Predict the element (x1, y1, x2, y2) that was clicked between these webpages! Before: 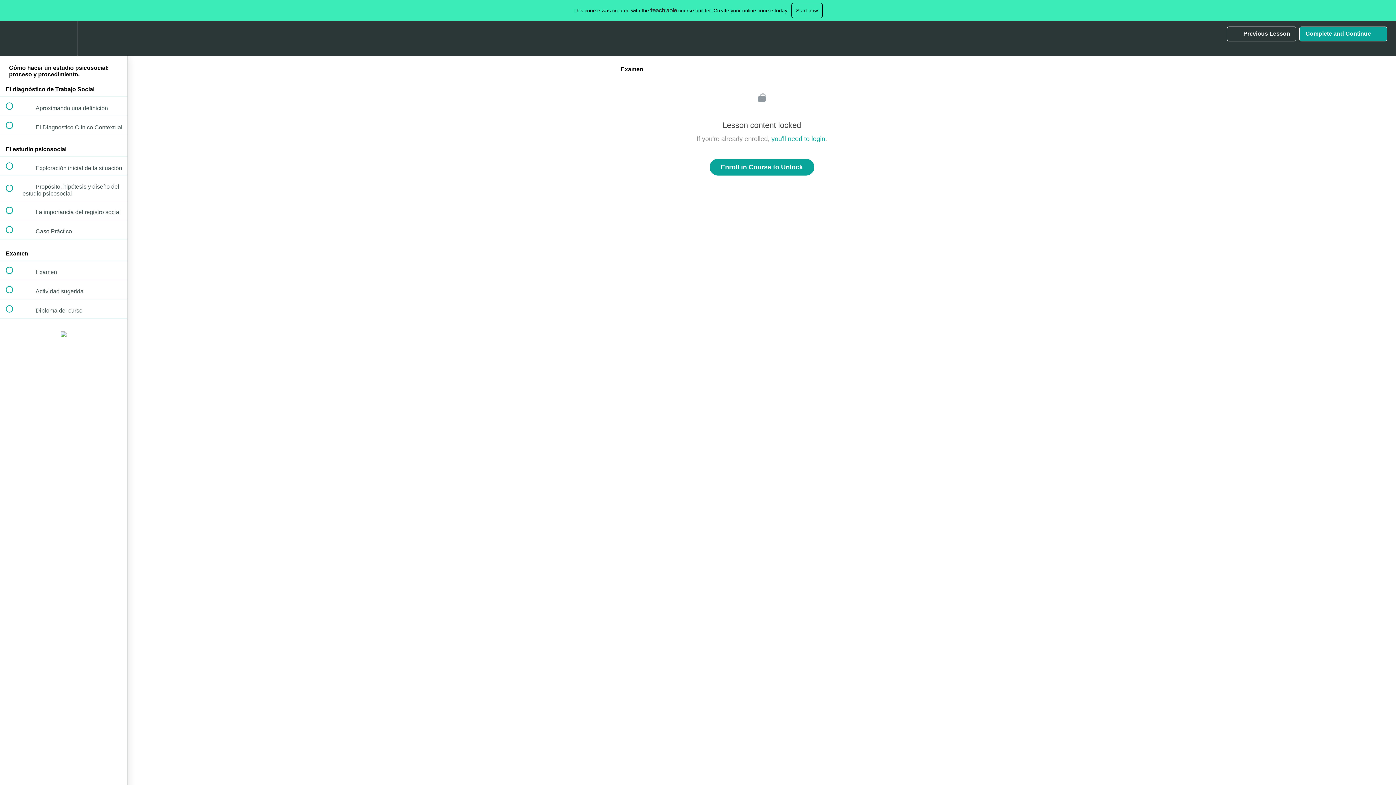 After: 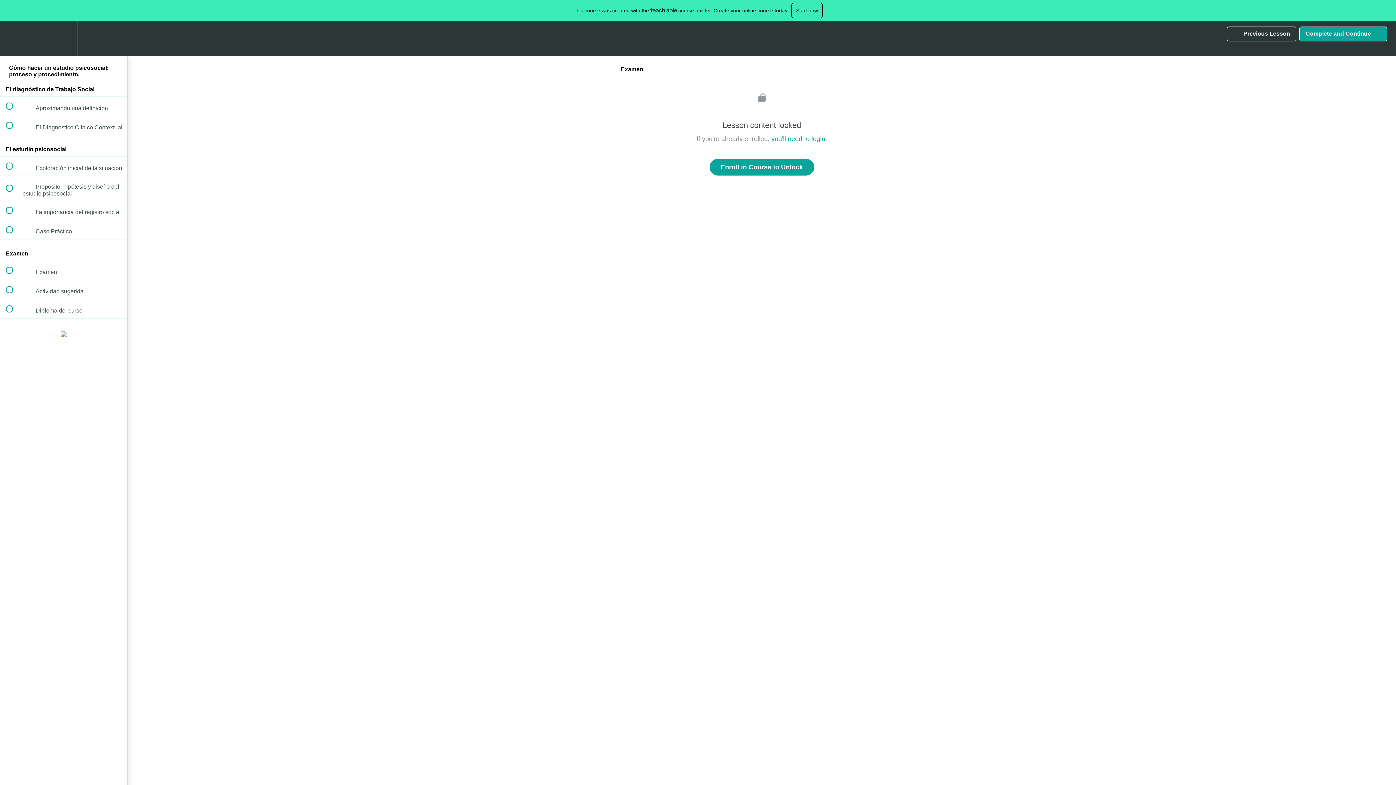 Action: bbox: (60, 331, 66, 338)